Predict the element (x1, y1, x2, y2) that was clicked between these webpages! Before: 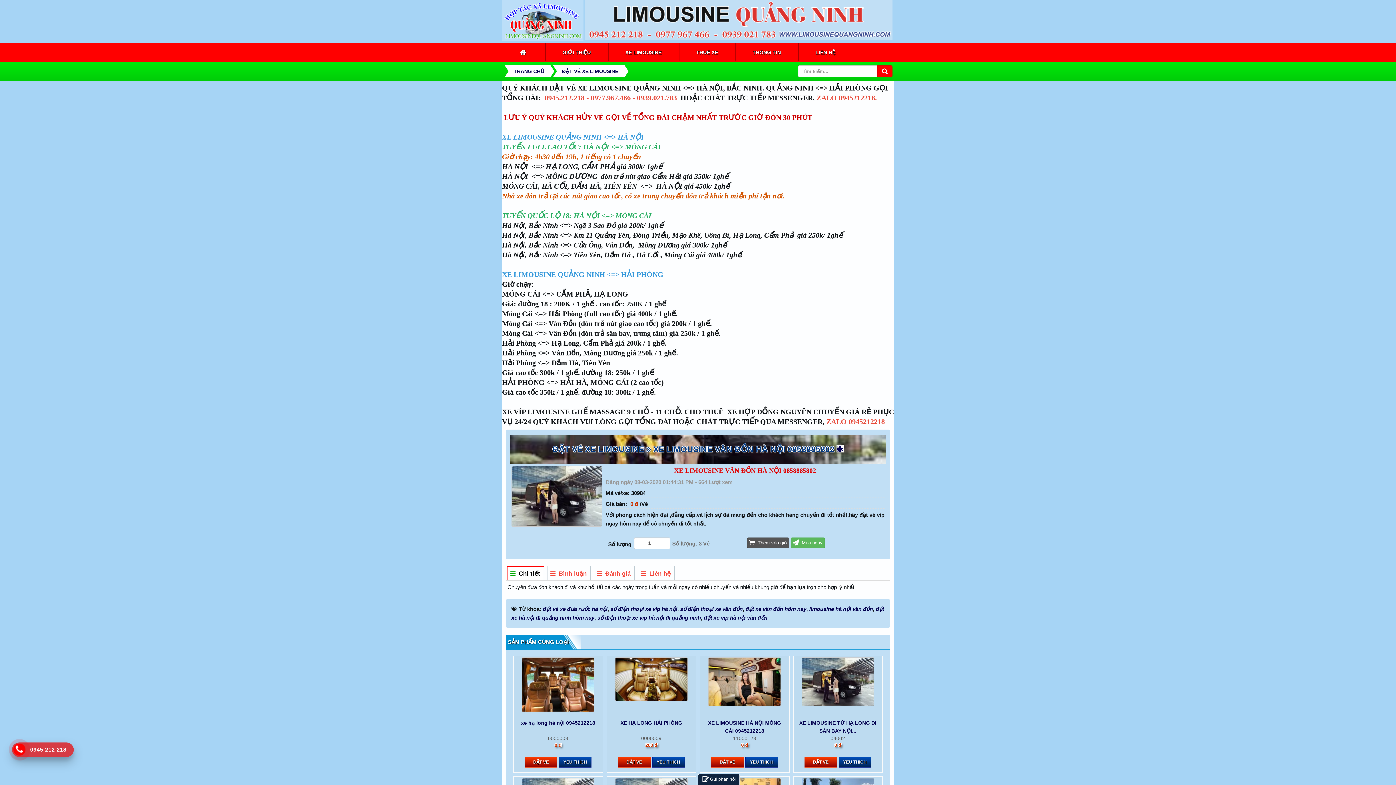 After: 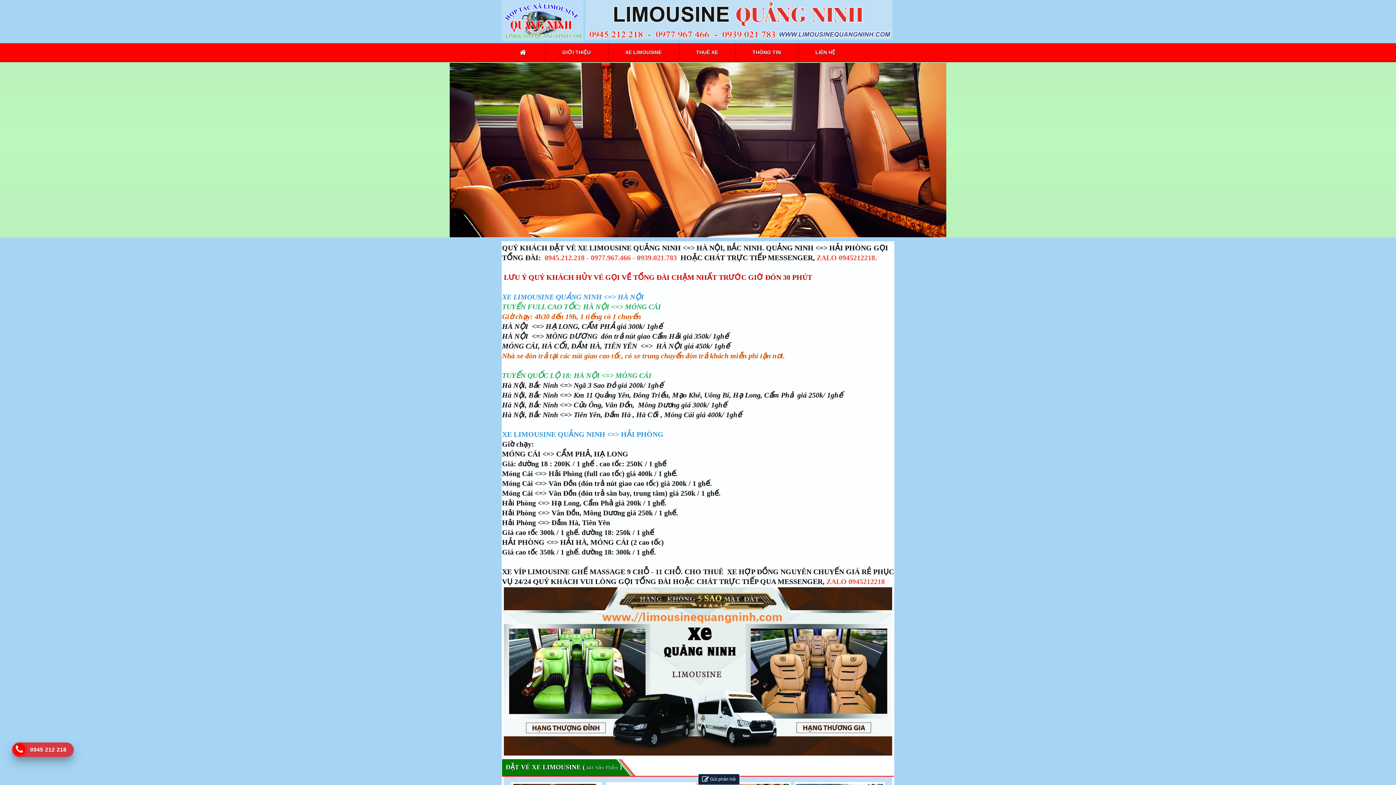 Action: bbox: (503, 43, 544, 61) label:  